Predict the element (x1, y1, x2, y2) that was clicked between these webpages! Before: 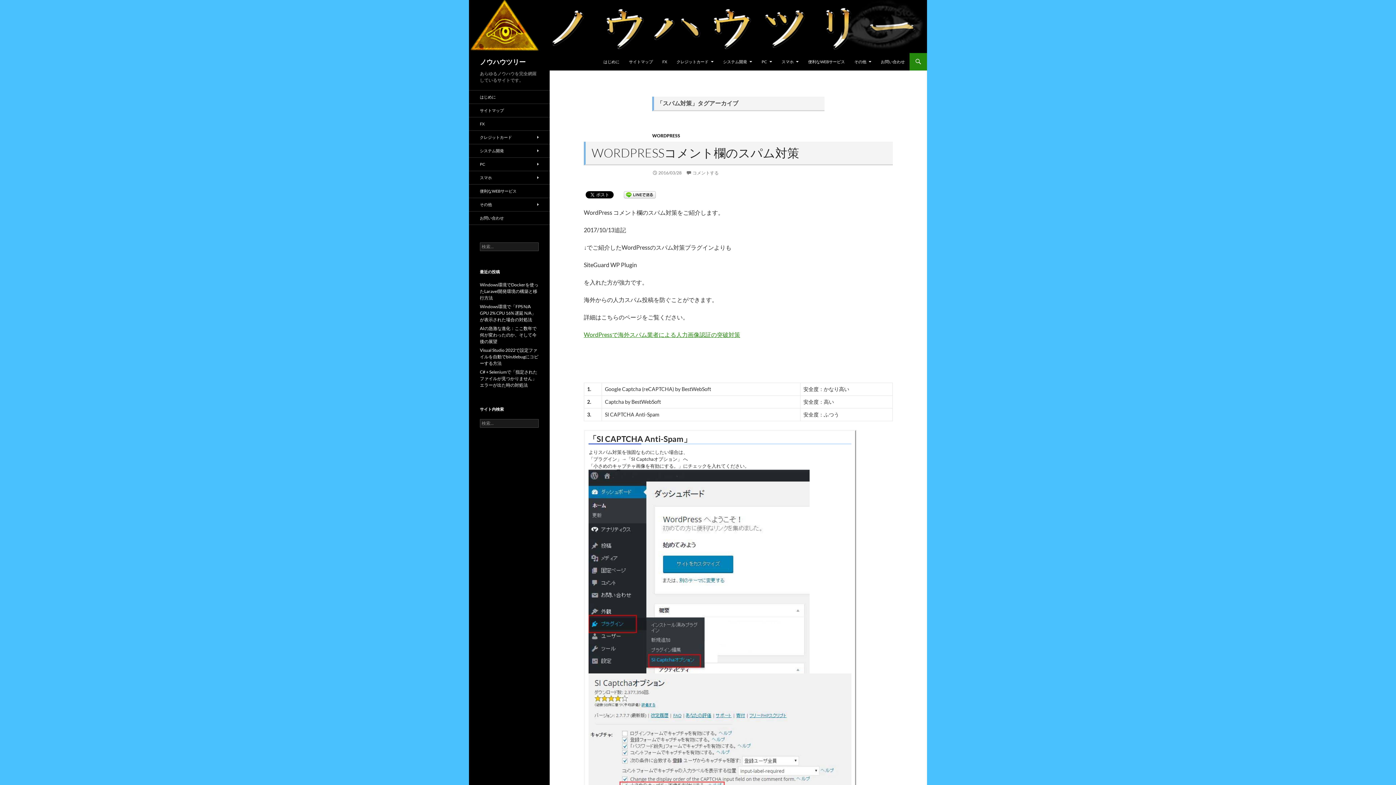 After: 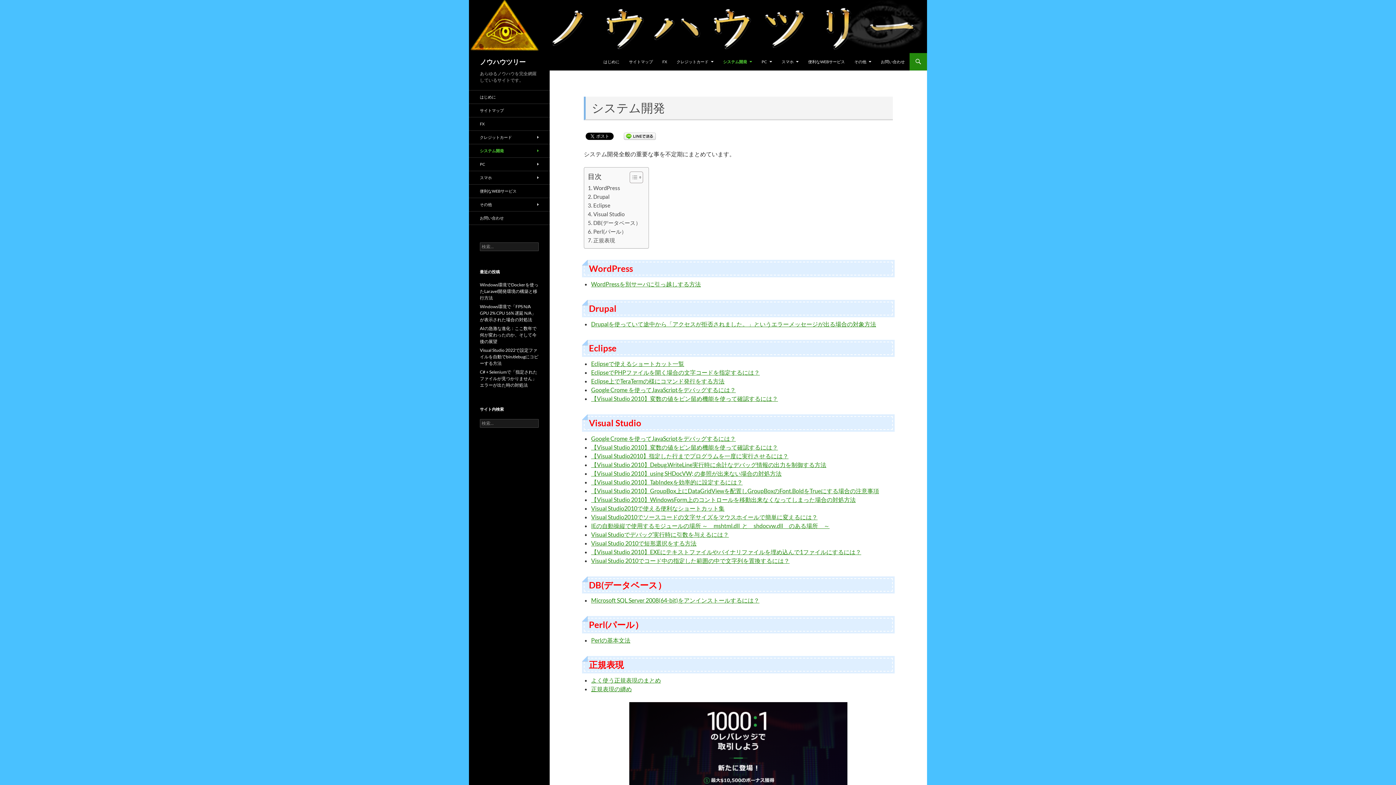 Action: label: システム開発 bbox: (718, 53, 756, 70)